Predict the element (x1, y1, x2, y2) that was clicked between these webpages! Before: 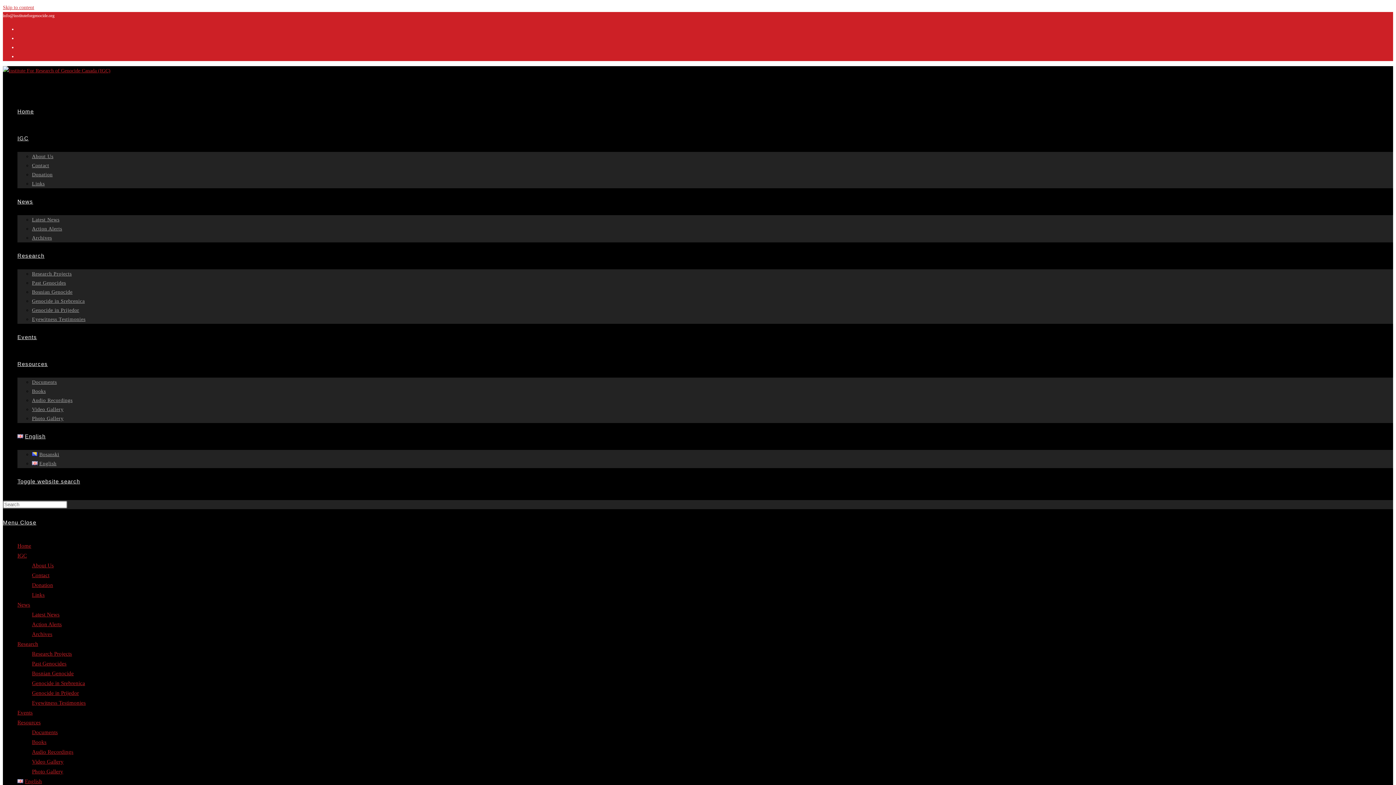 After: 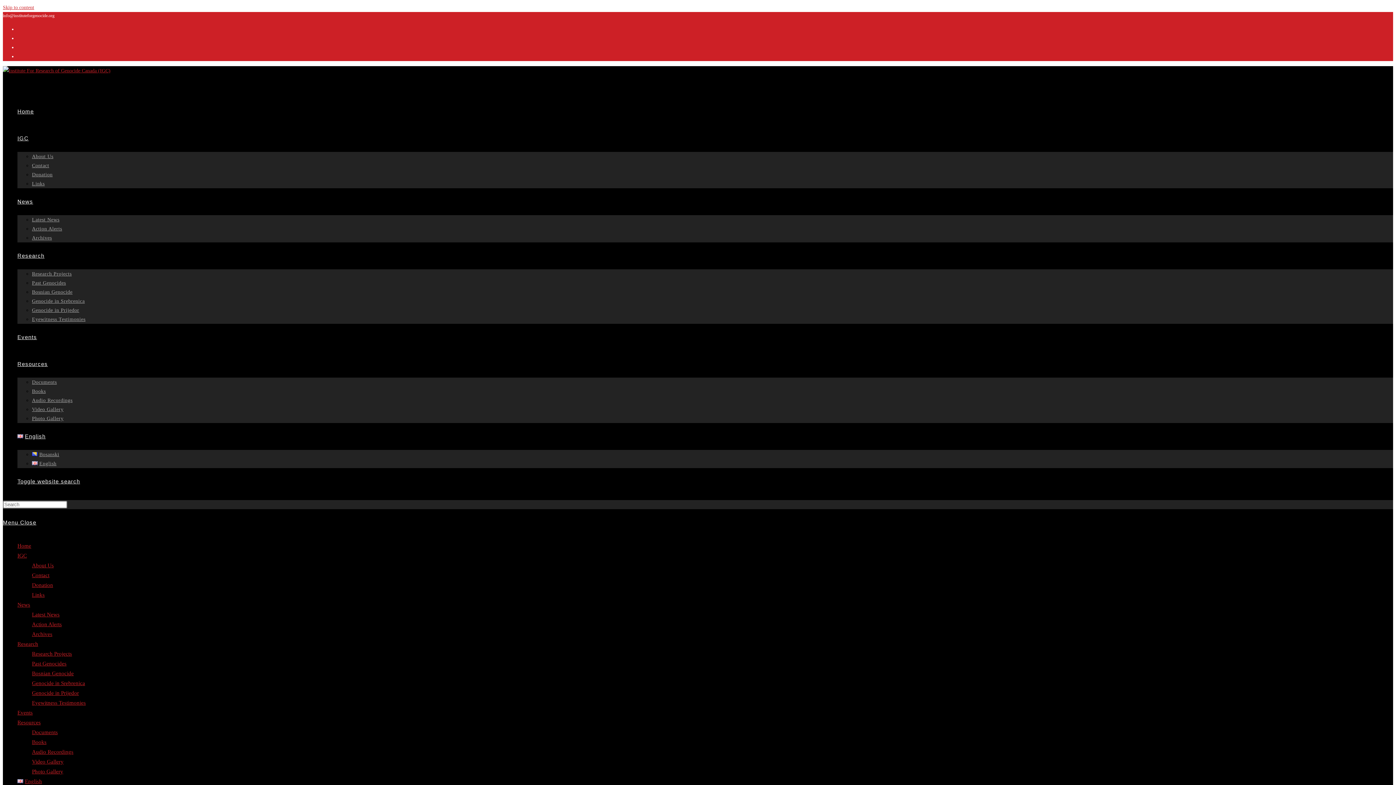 Action: bbox: (32, 307, 79, 313) label: Genocide in Prijedor